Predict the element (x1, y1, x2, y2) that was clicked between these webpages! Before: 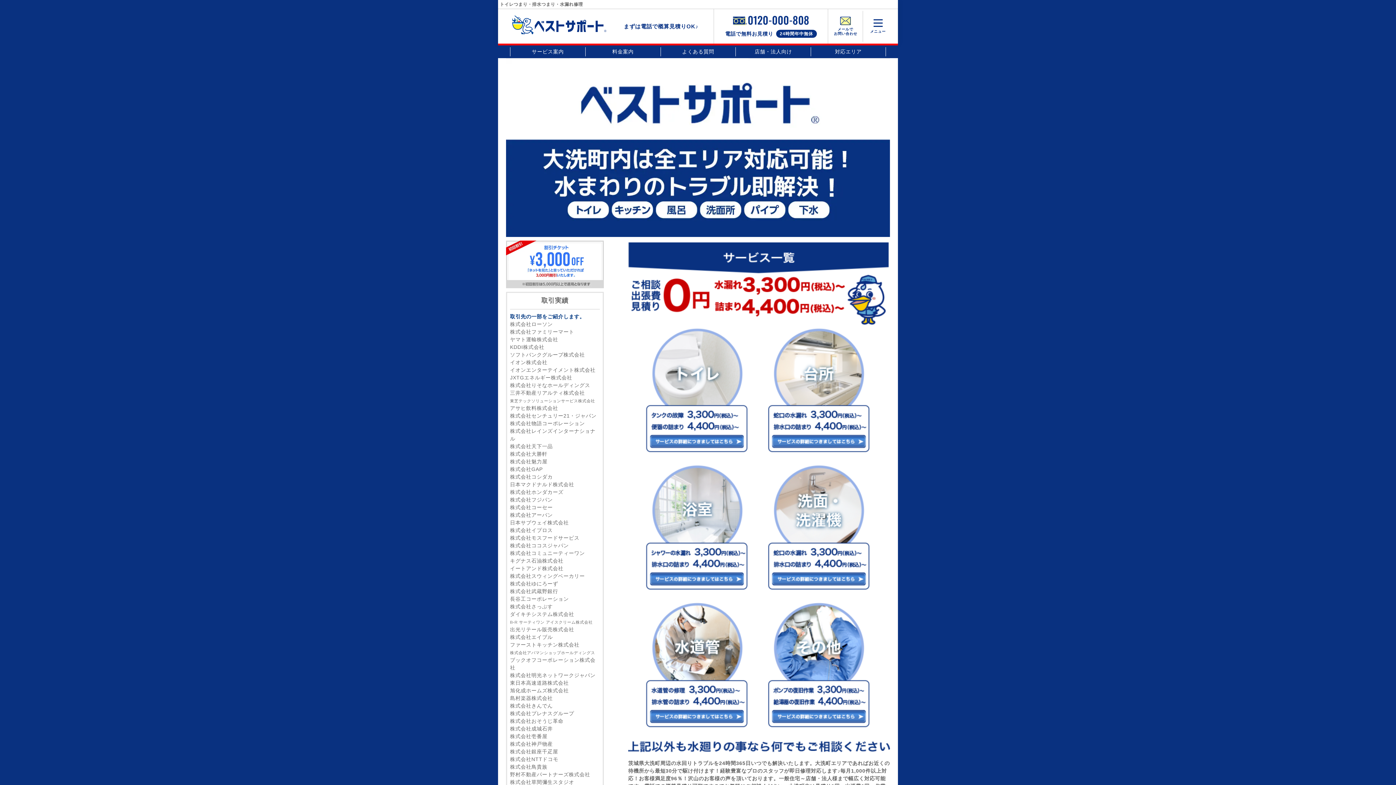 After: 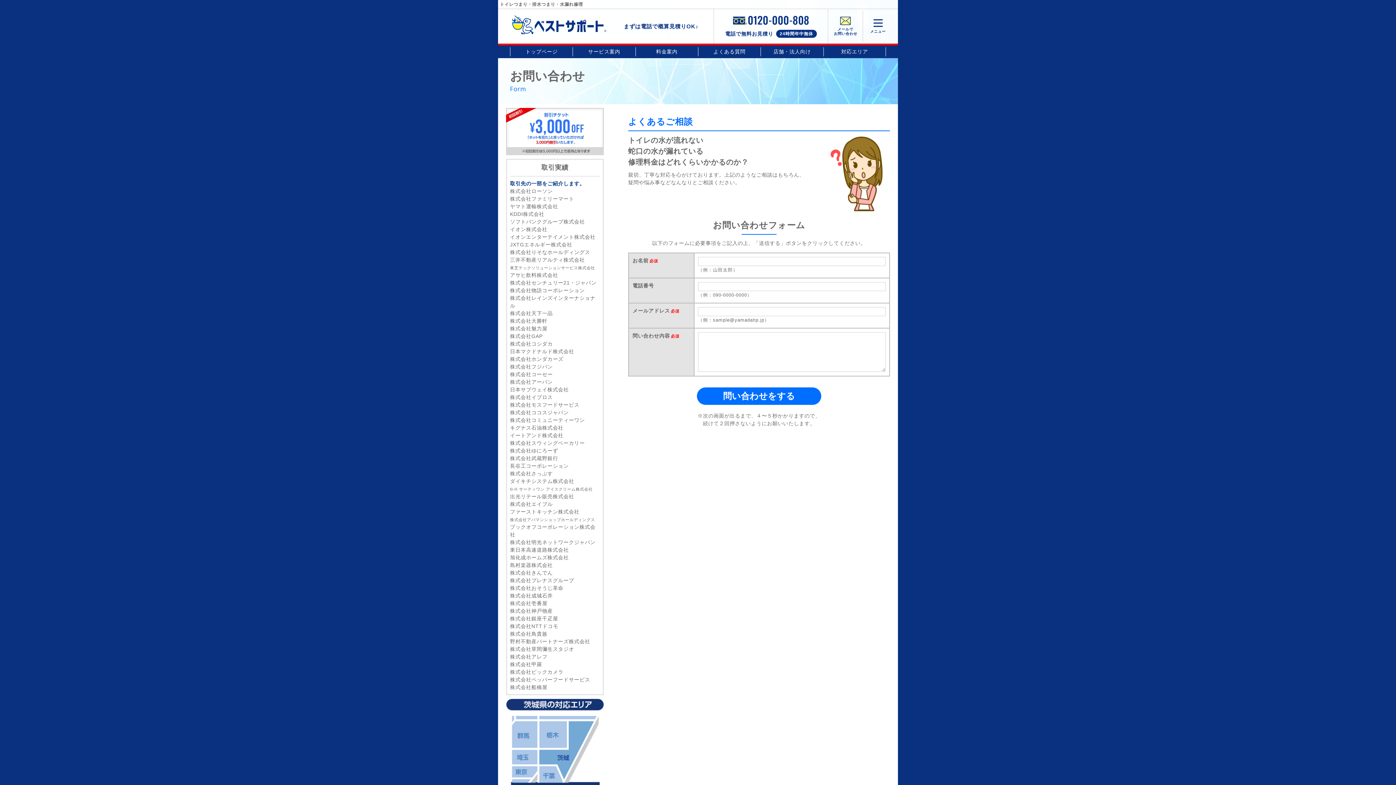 Action: label: メールで
お問い合わせ bbox: (834, 16, 857, 35)